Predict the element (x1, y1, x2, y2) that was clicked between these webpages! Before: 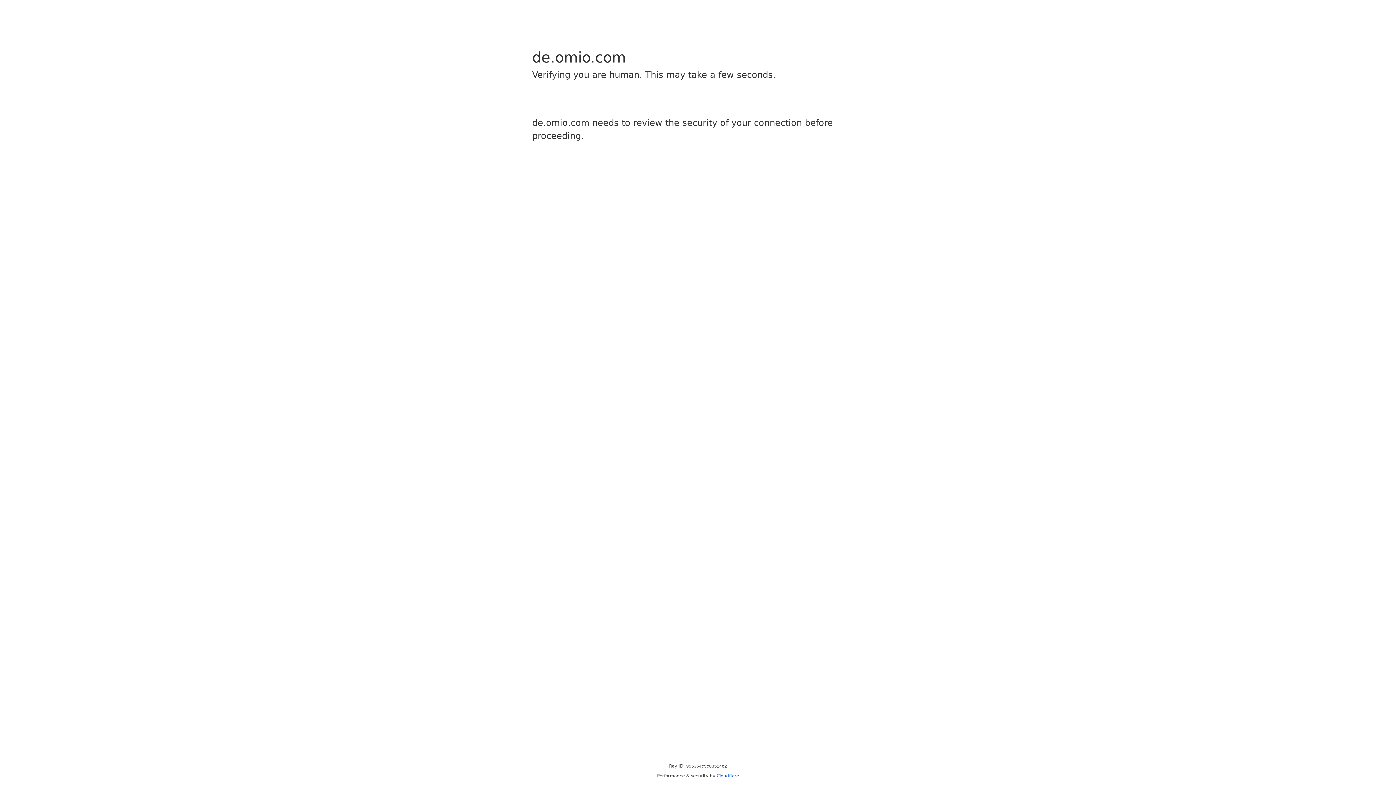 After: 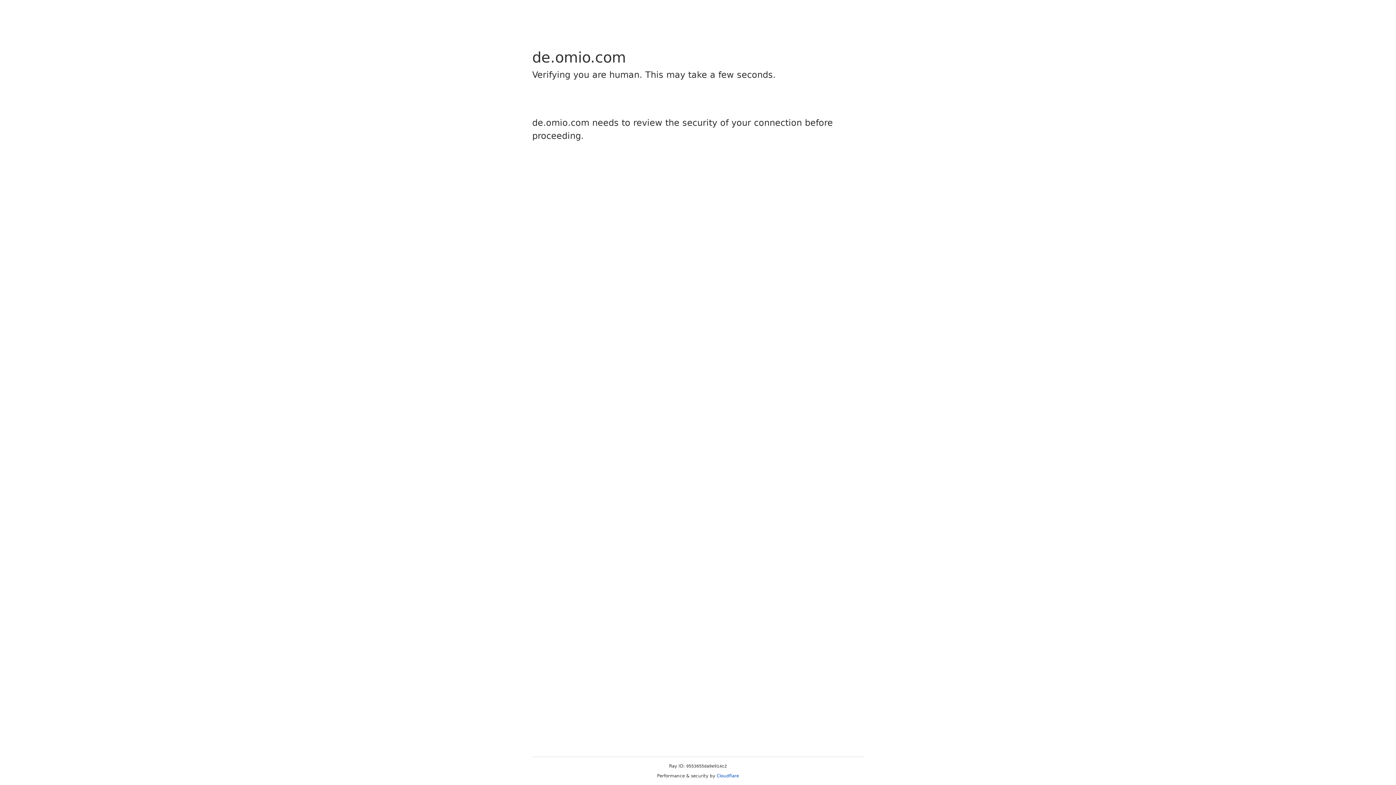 Action: bbox: (716, 773, 739, 778) label: Cloudflare